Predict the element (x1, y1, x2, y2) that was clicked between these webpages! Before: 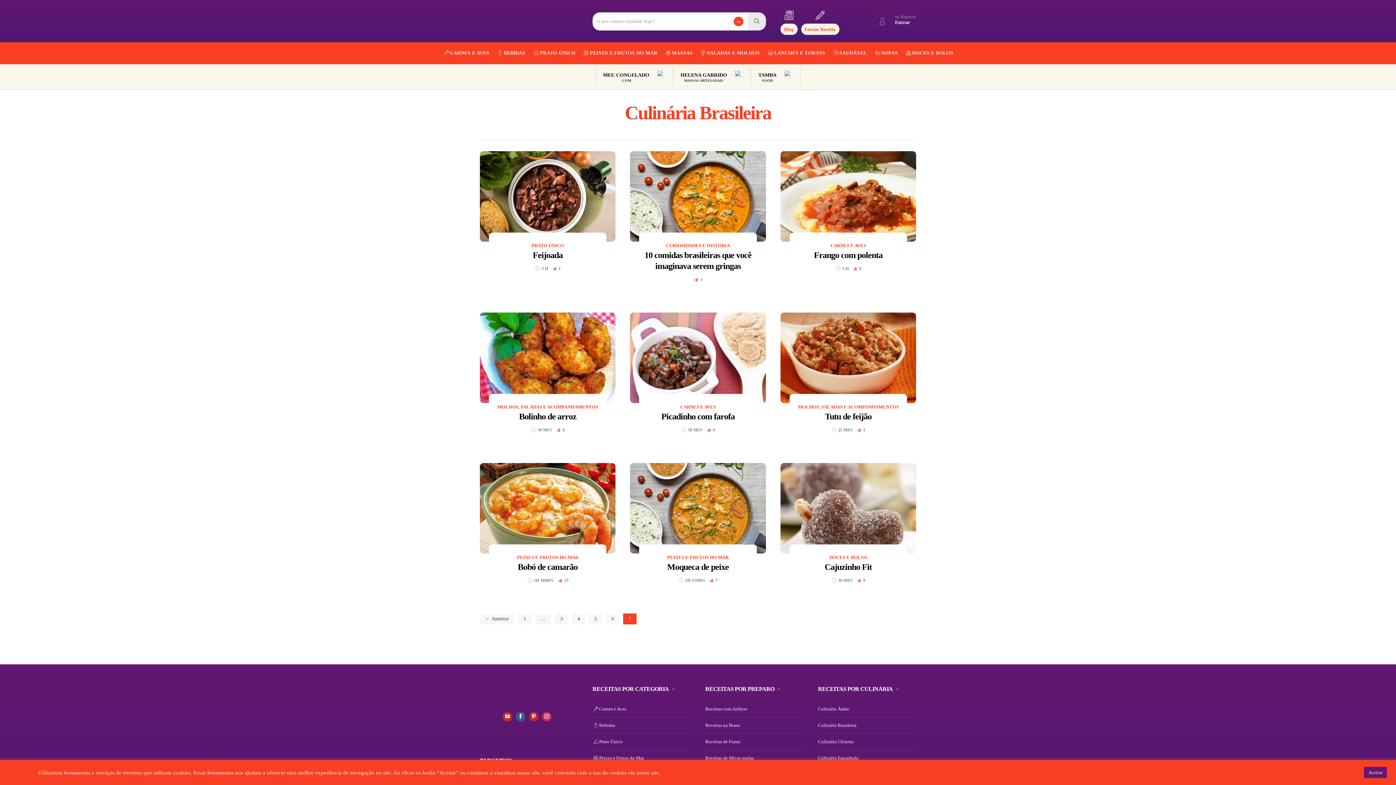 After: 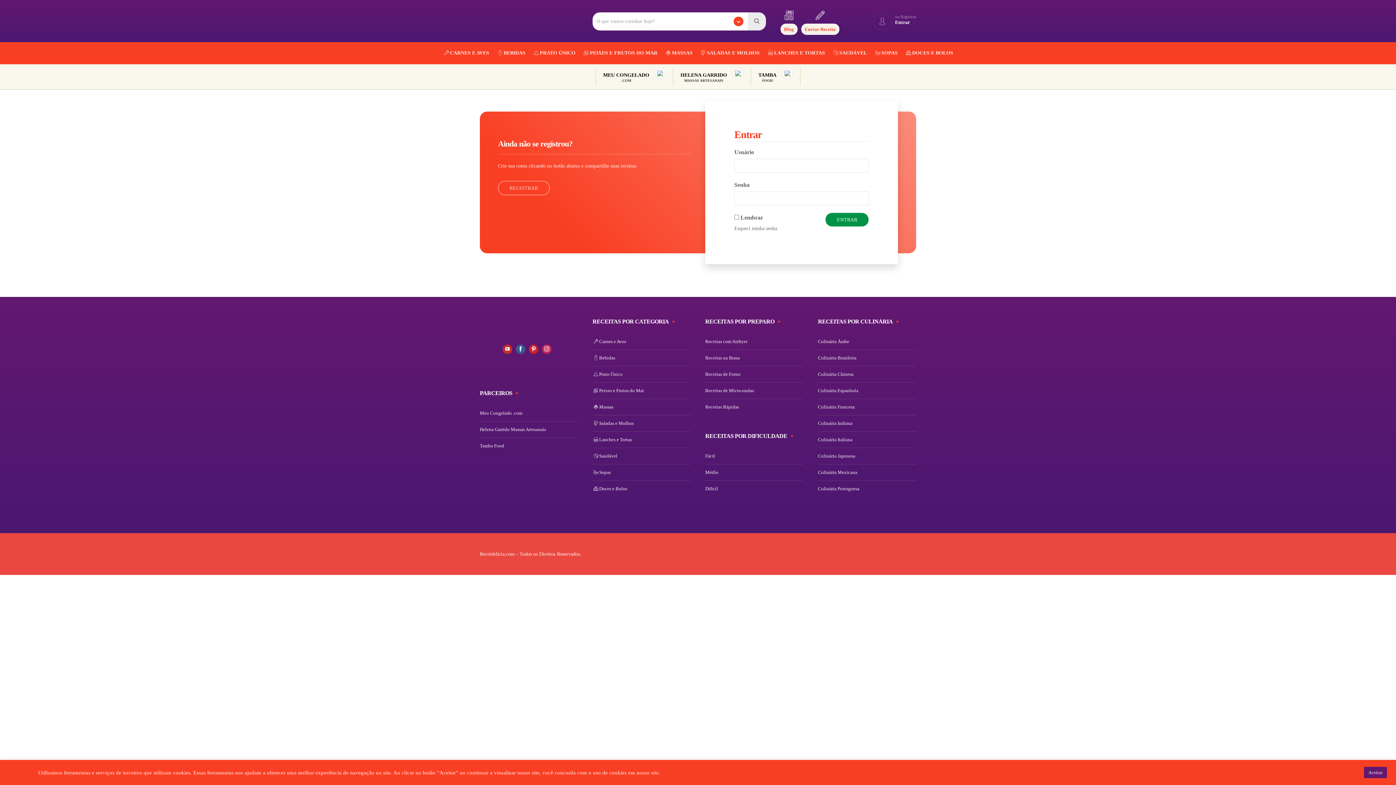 Action: bbox: (801, 7, 839, 34) label: Enviar Receita